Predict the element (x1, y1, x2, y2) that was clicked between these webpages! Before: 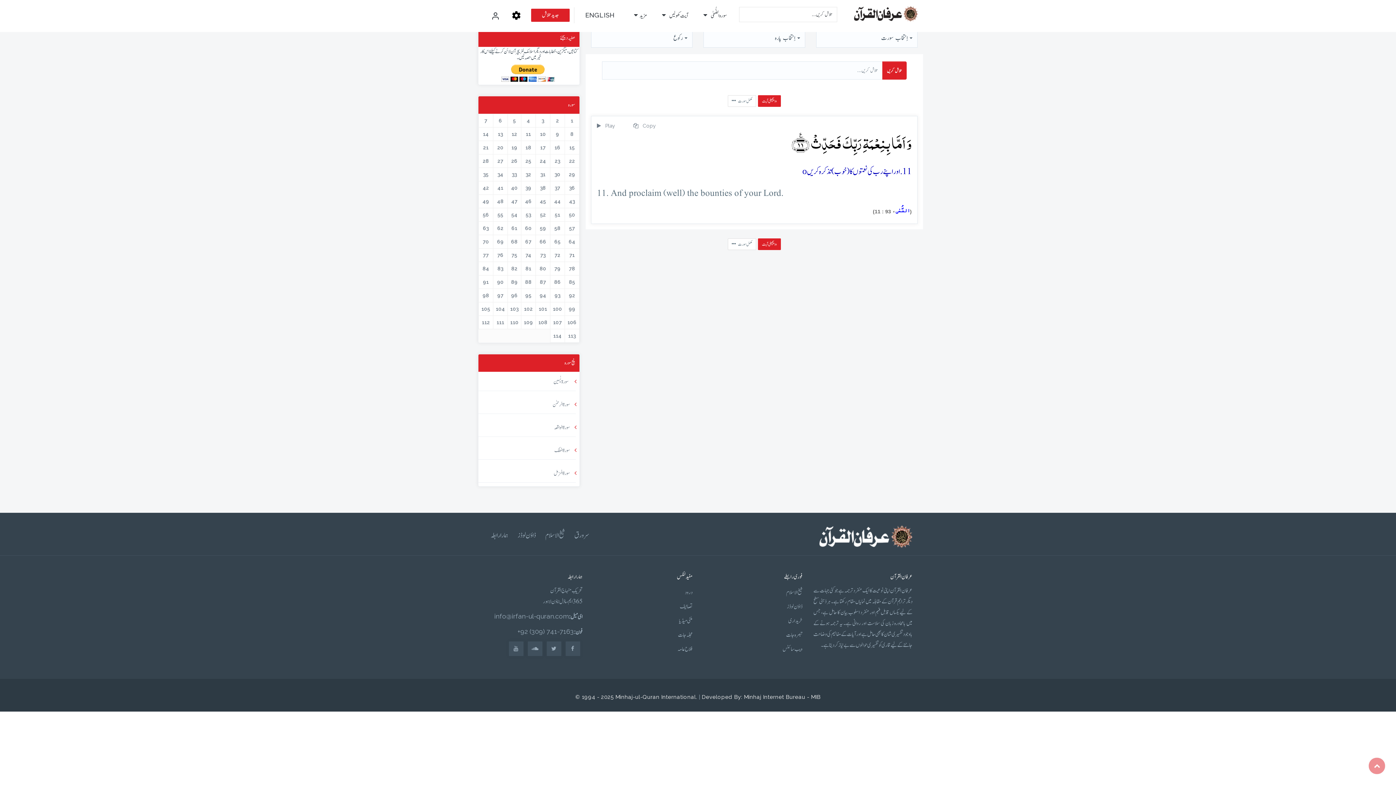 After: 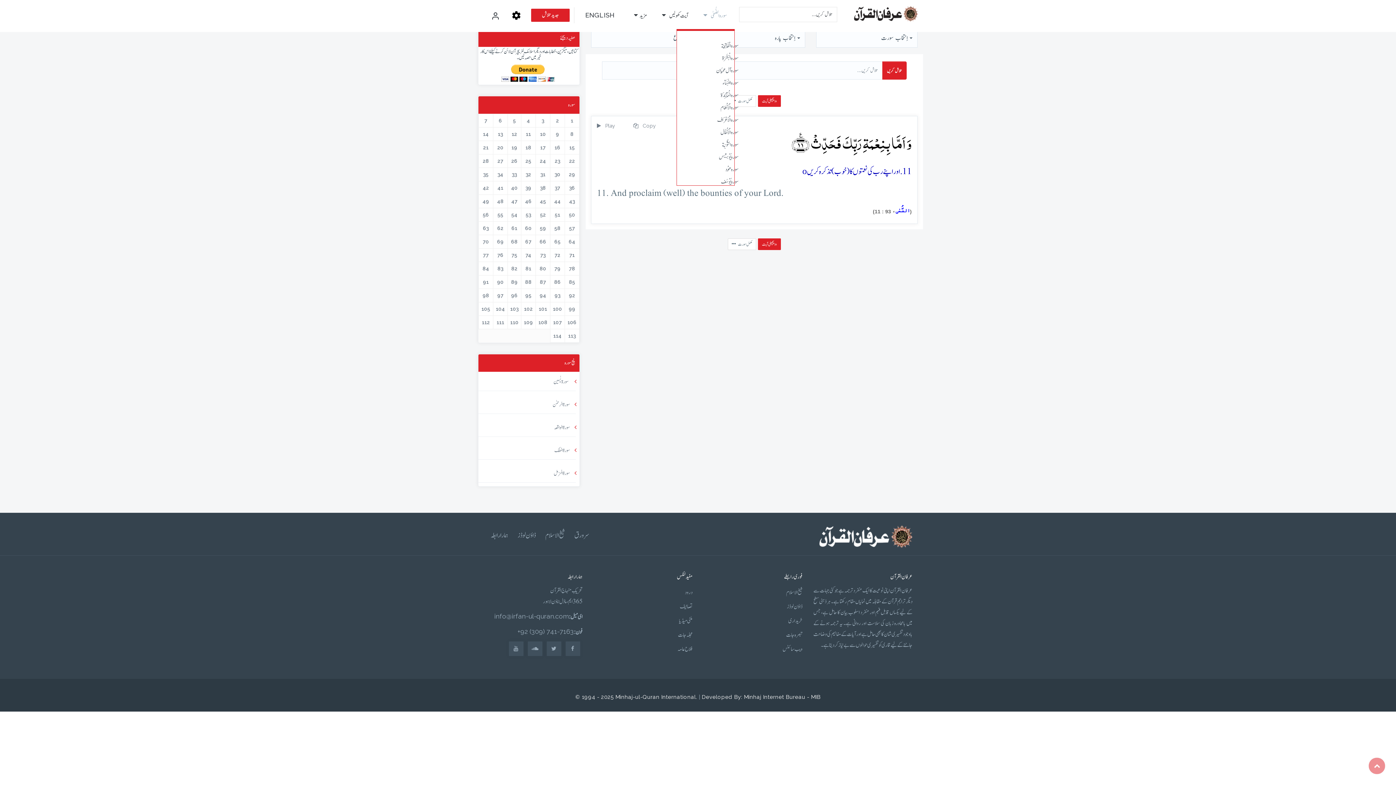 Action: bbox: (700, 8, 730, 27) label:  سورہ الضُّحٰی